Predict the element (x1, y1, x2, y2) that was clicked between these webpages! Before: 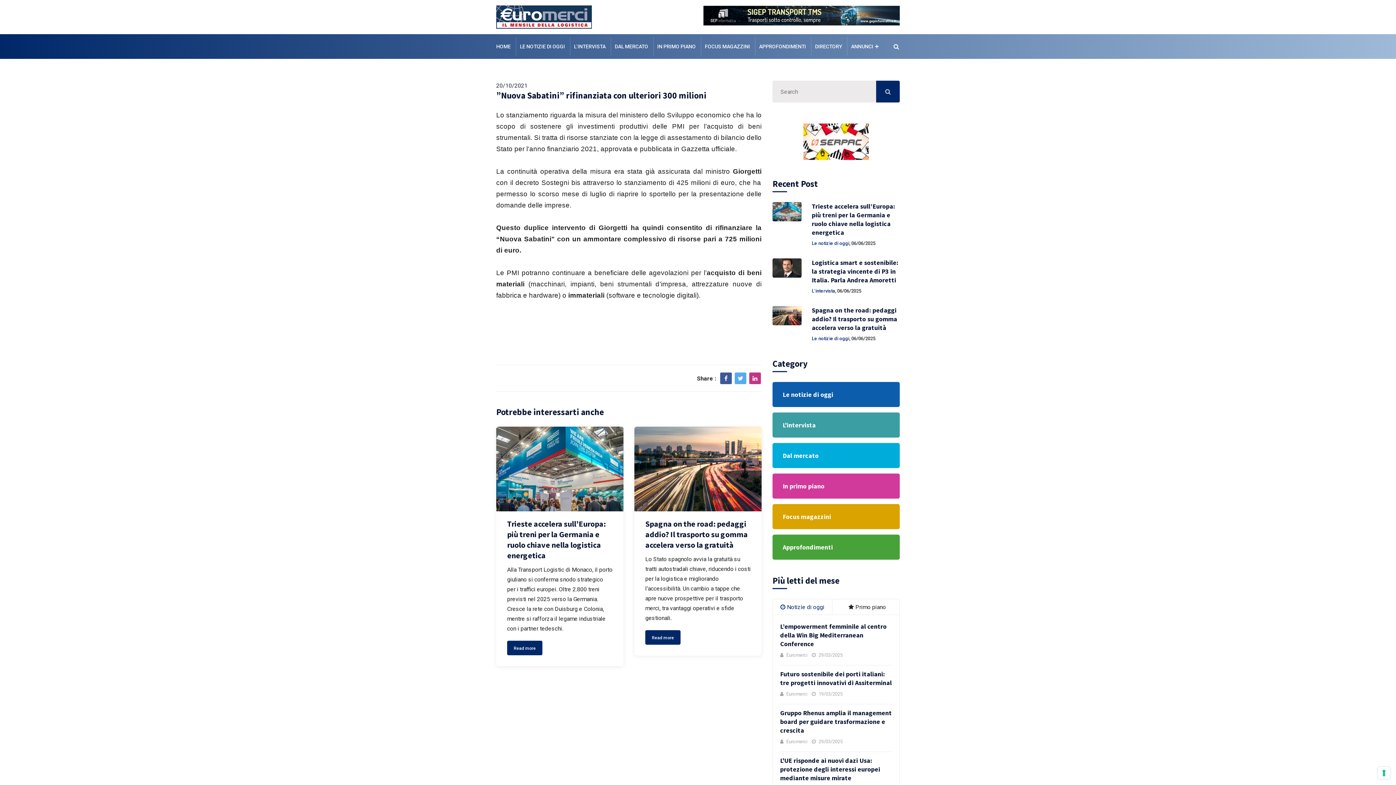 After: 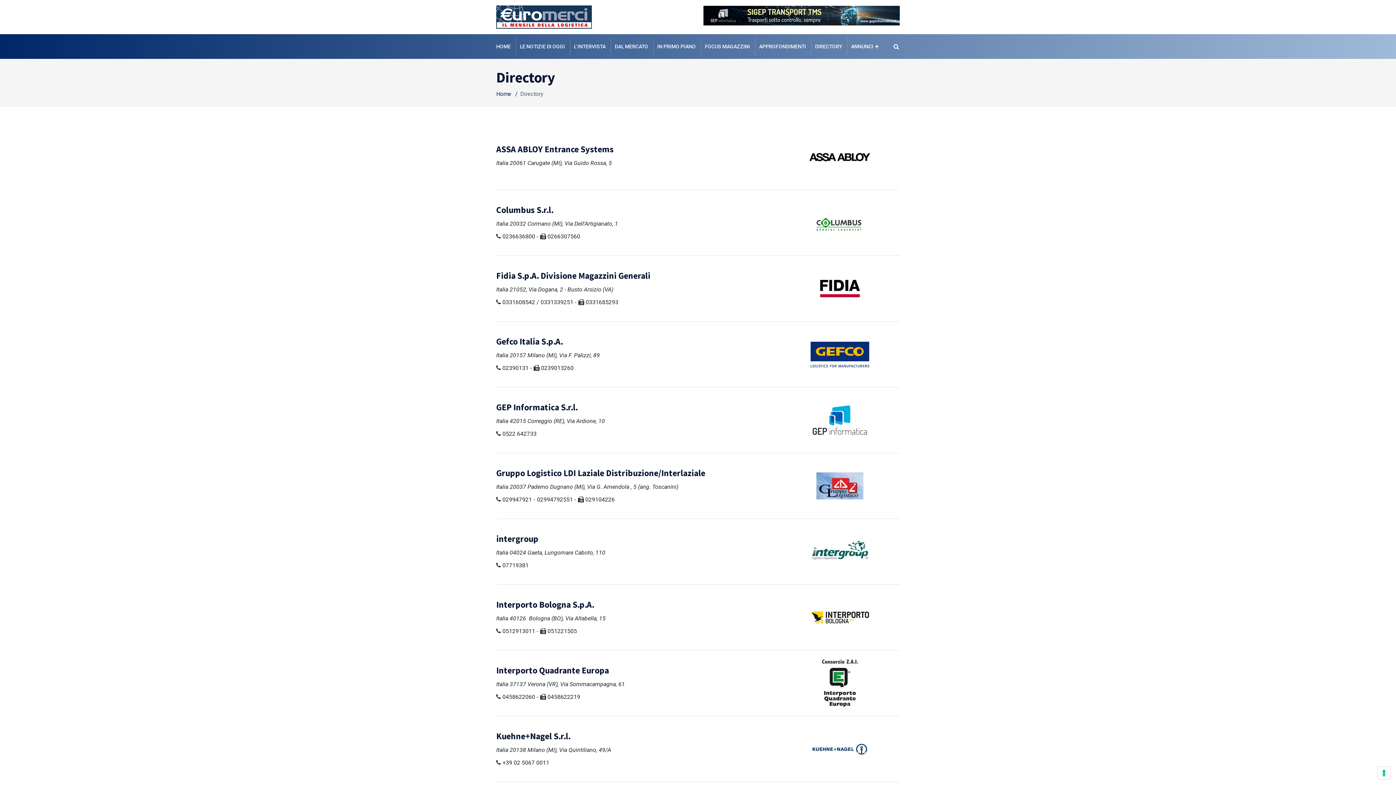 Action: bbox: (815, 43, 842, 49) label: DIRECTORY